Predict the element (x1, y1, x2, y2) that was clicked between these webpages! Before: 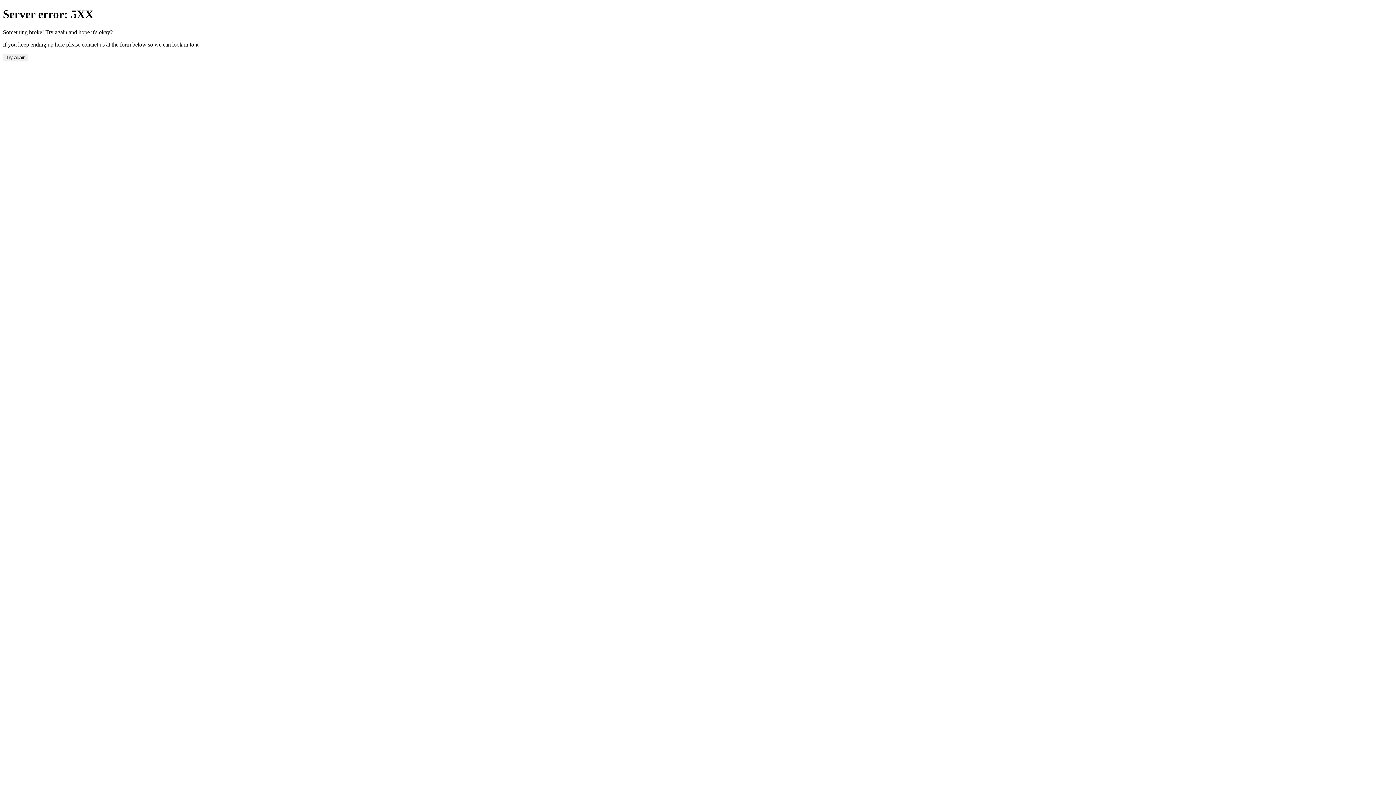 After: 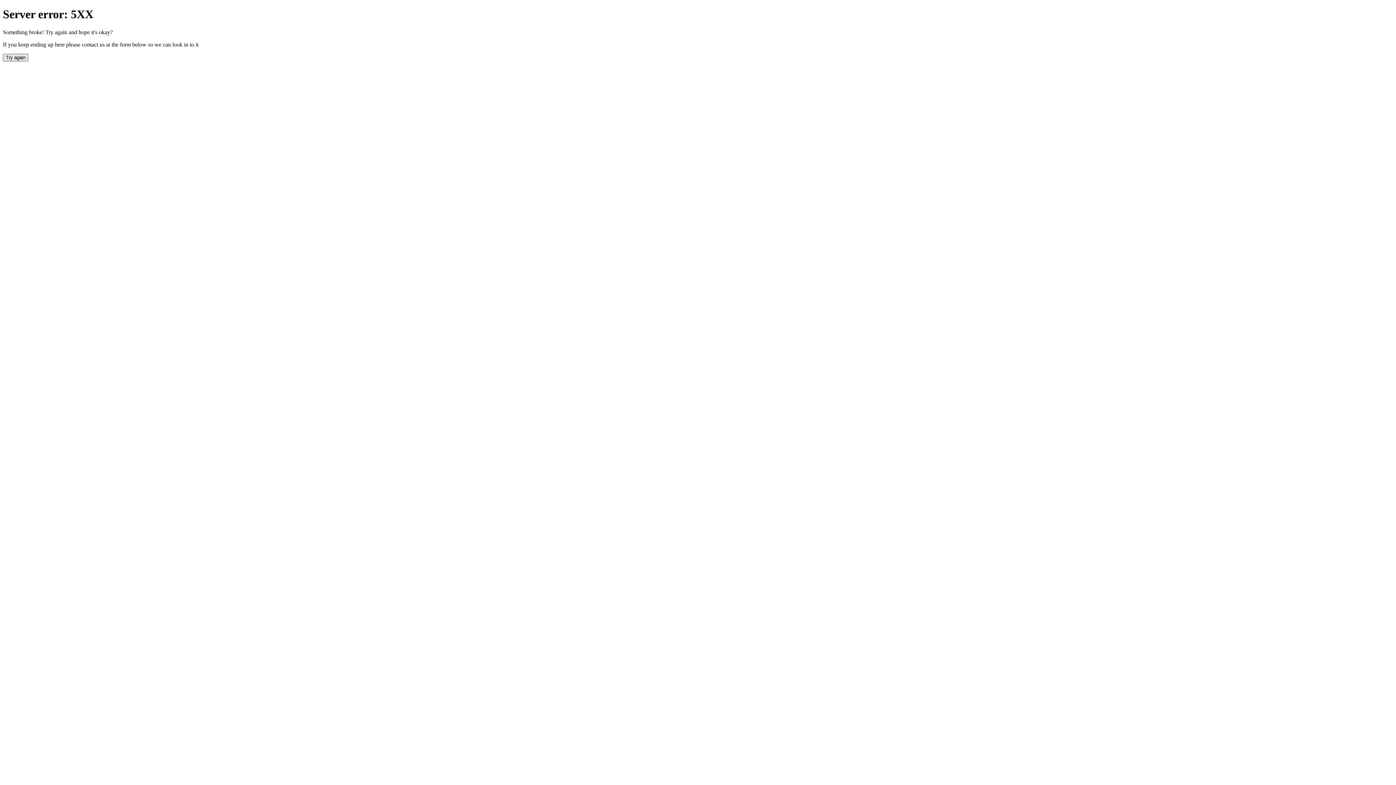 Action: bbox: (2, 53, 28, 61) label: Try again